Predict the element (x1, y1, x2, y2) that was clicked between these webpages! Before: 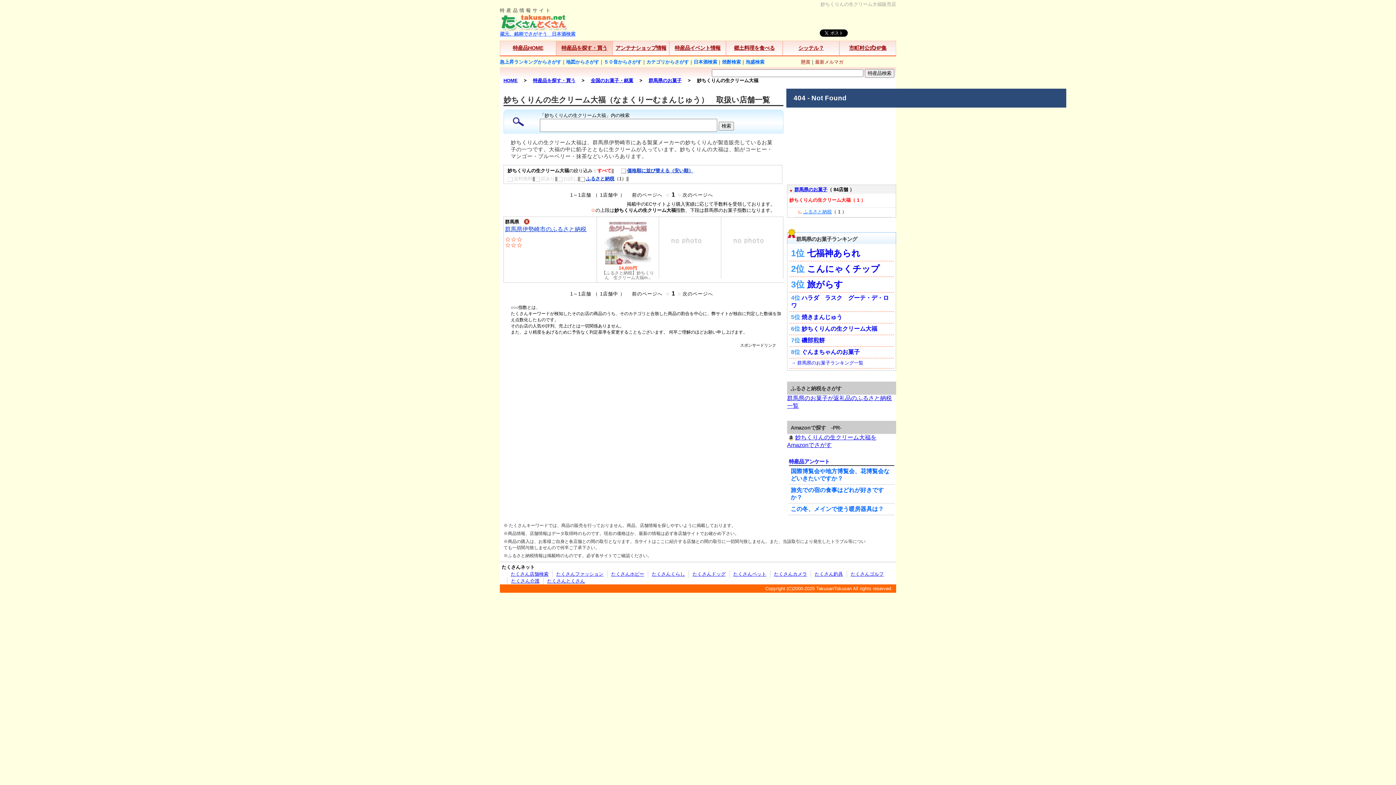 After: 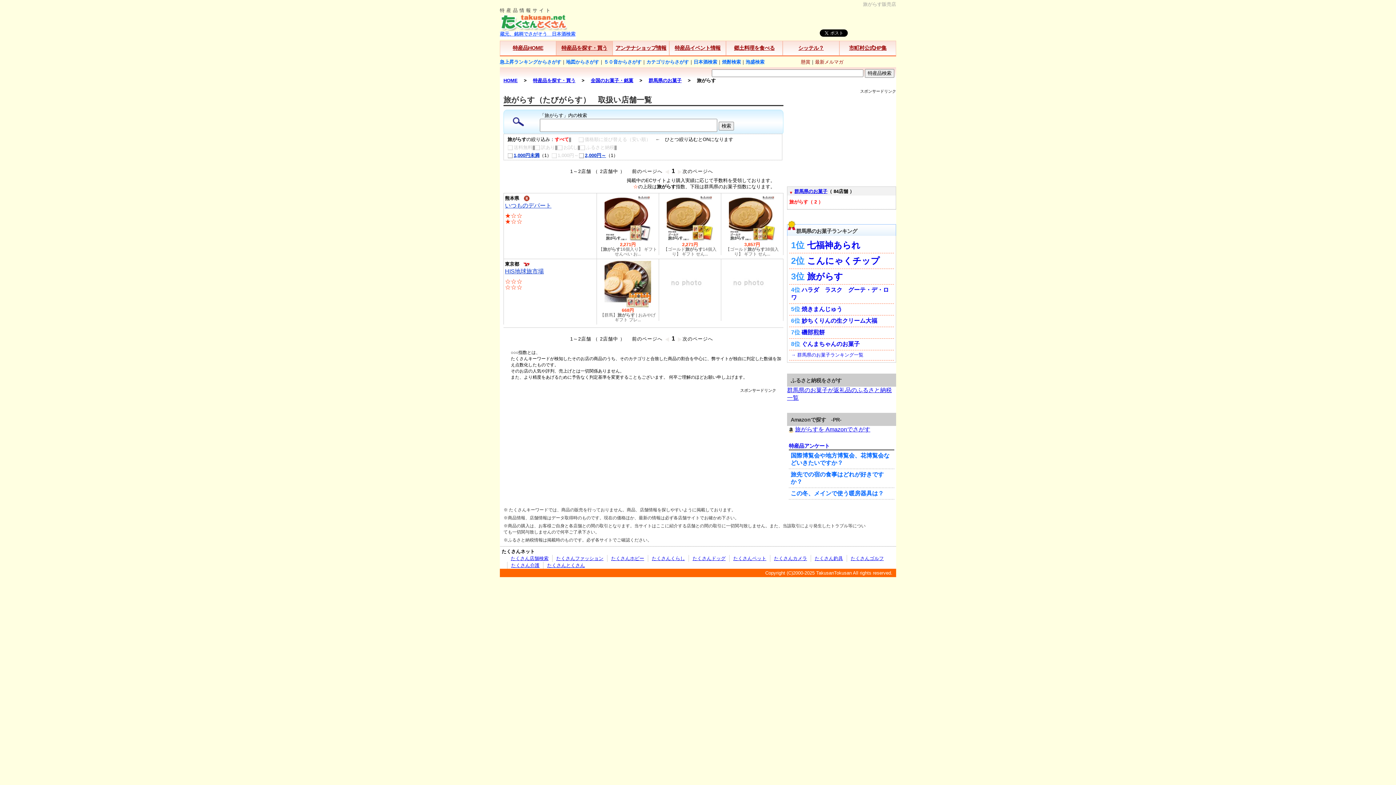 Action: bbox: (807, 279, 843, 289) label: 旅がらす